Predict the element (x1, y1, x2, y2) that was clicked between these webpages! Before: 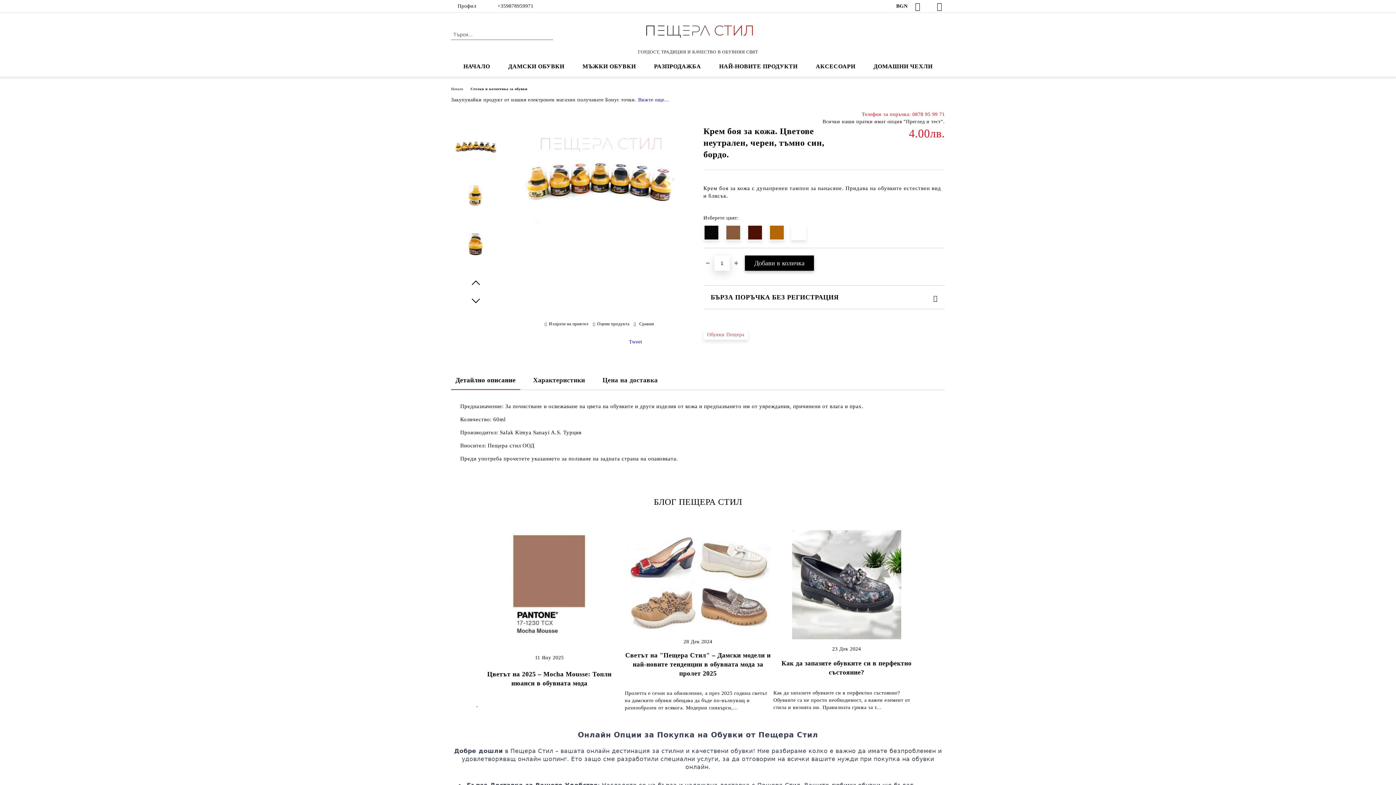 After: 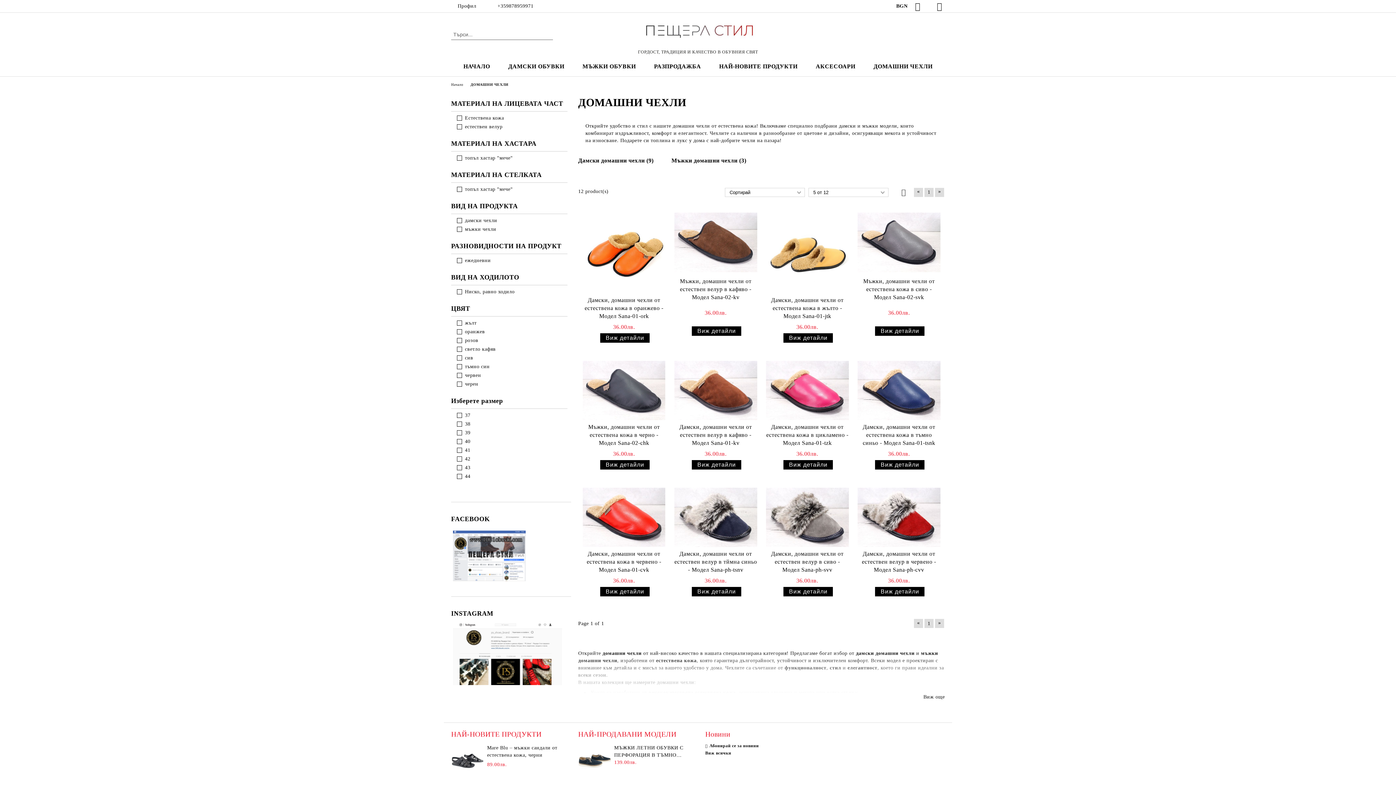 Action: bbox: (864, 58, 941, 74) label: ДОМАШНИ ЧЕХЛИ